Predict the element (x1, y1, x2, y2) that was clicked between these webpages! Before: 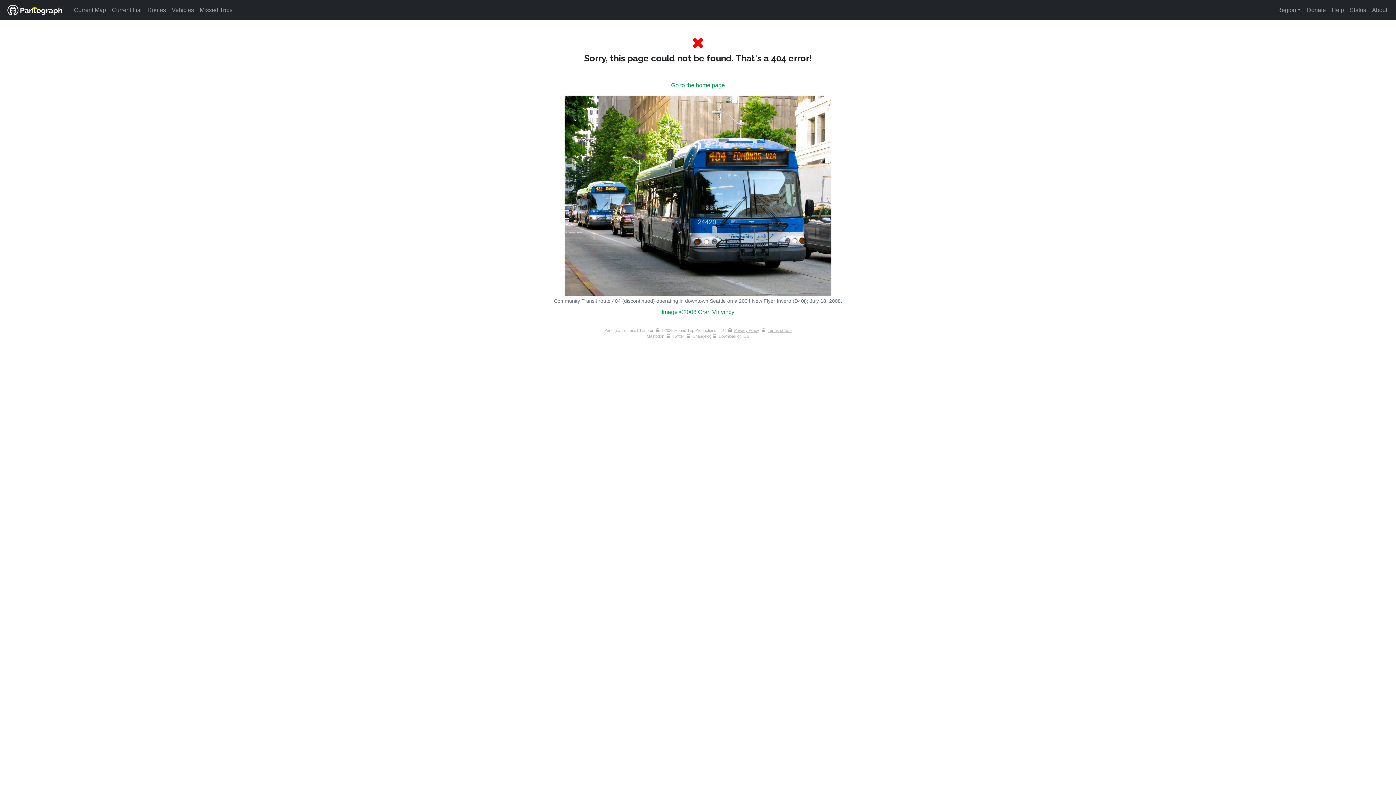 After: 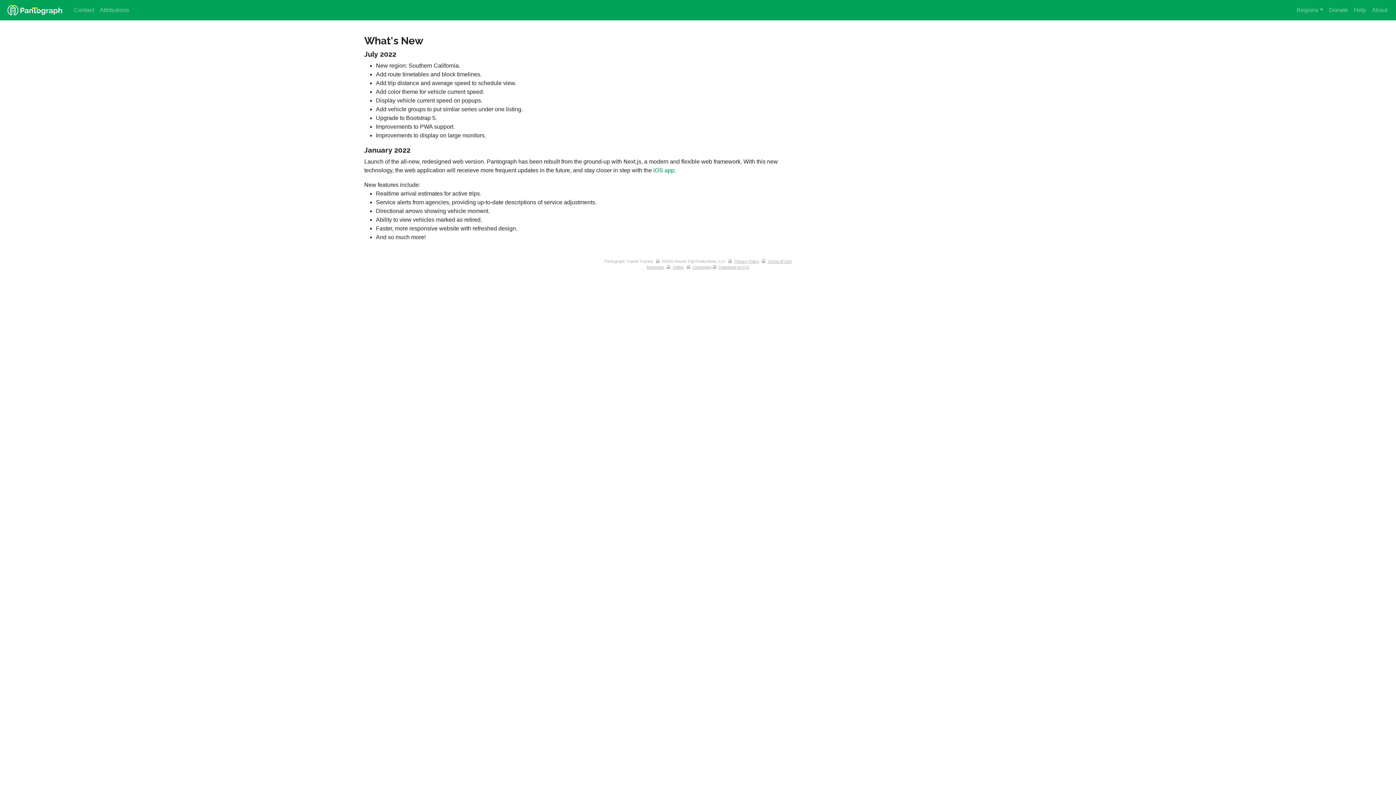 Action: label: Changelog bbox: (692, 334, 711, 338)